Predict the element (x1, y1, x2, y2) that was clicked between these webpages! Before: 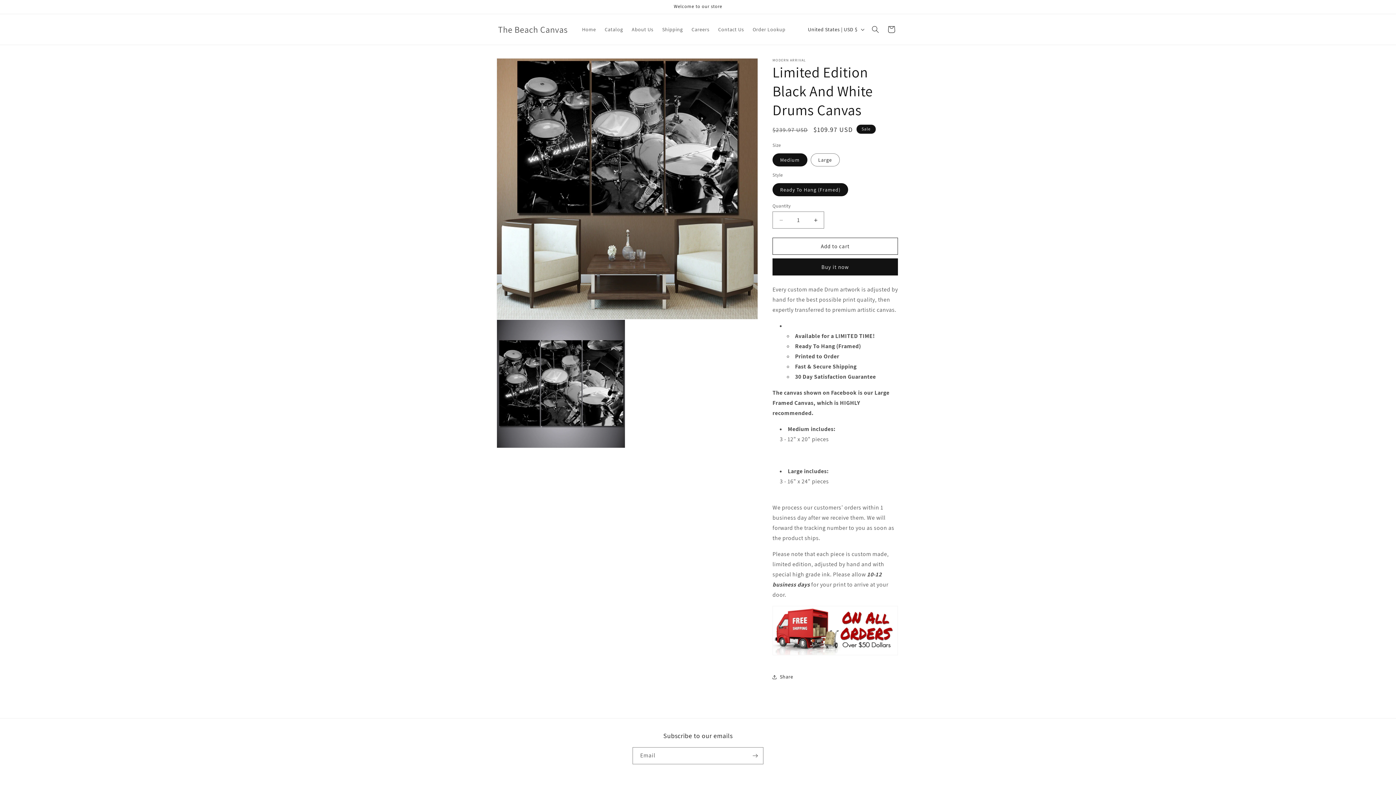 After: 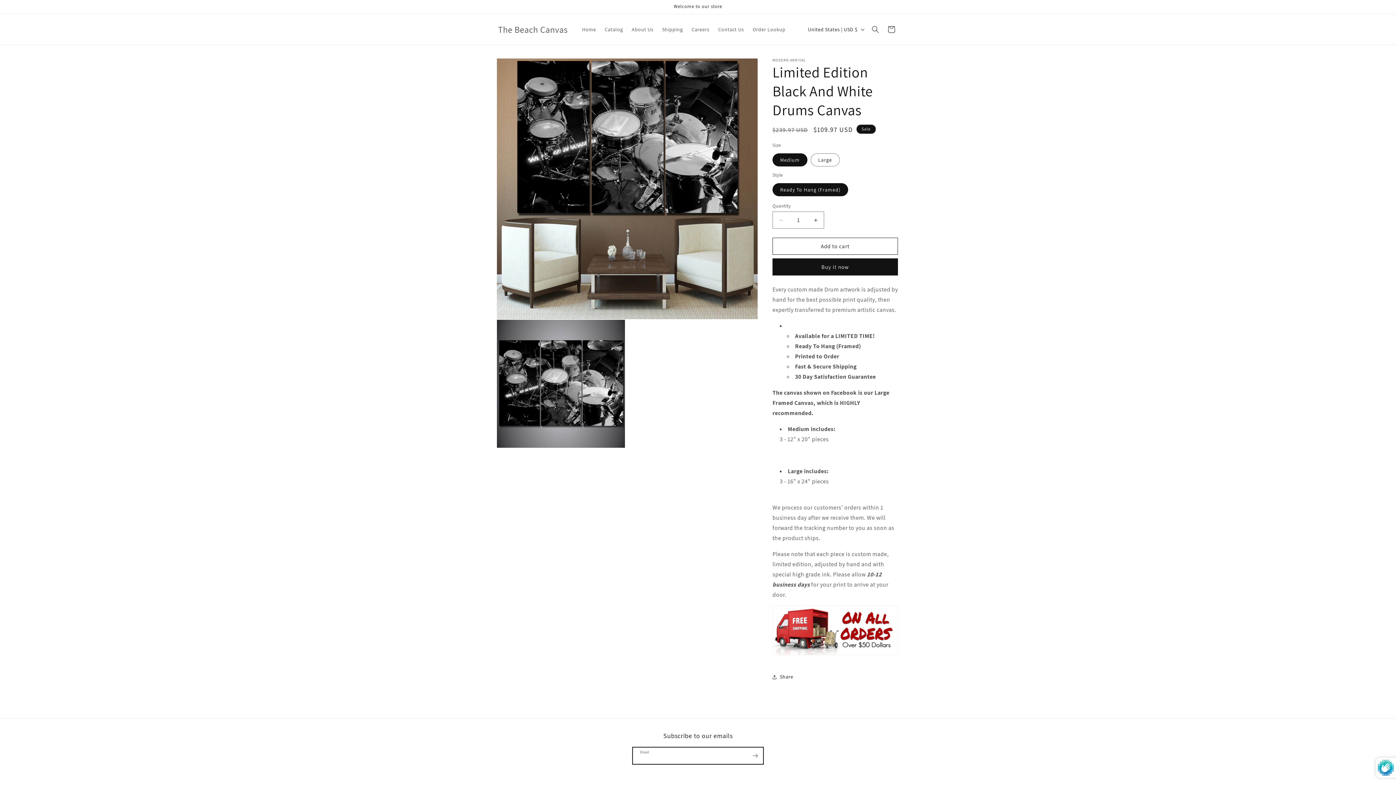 Action: bbox: (747, 747, 763, 764) label: Subscribe